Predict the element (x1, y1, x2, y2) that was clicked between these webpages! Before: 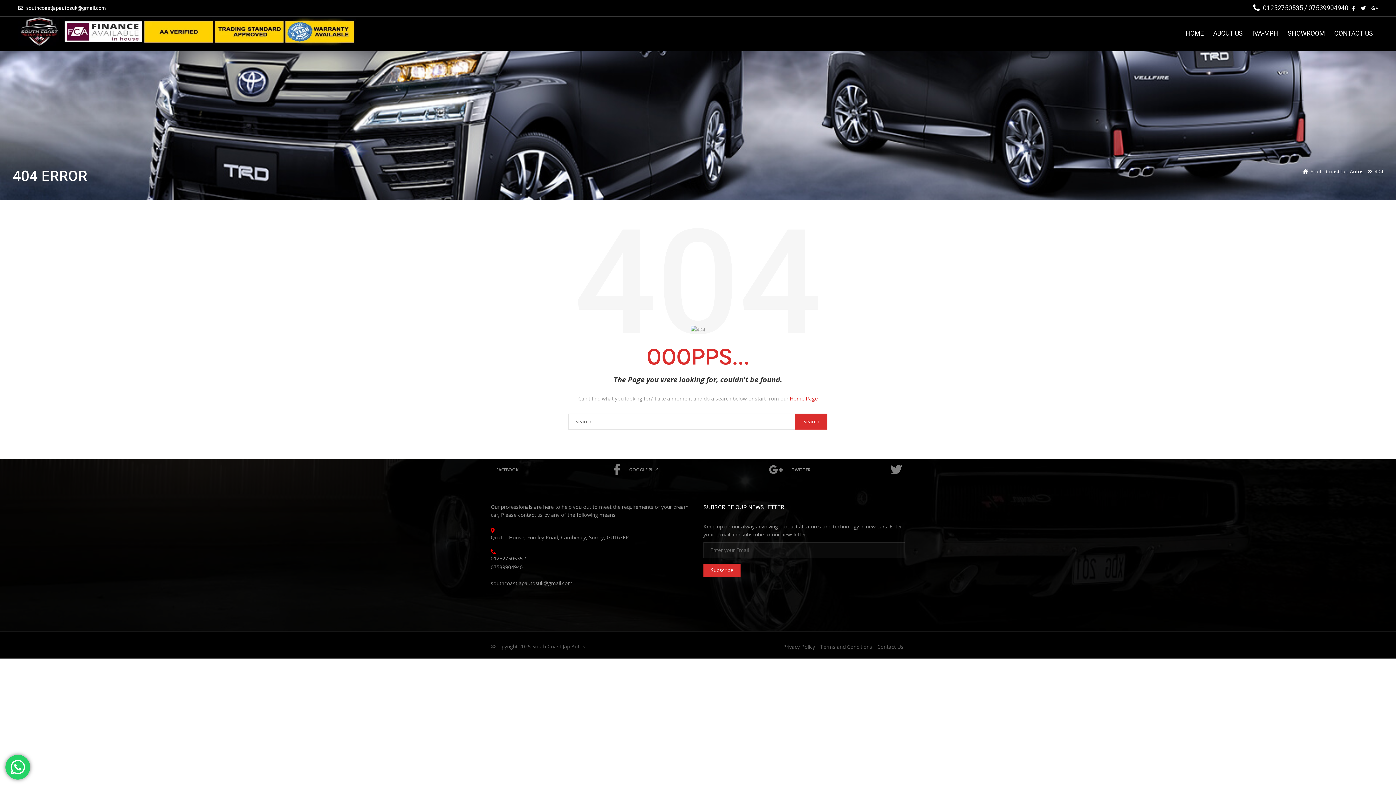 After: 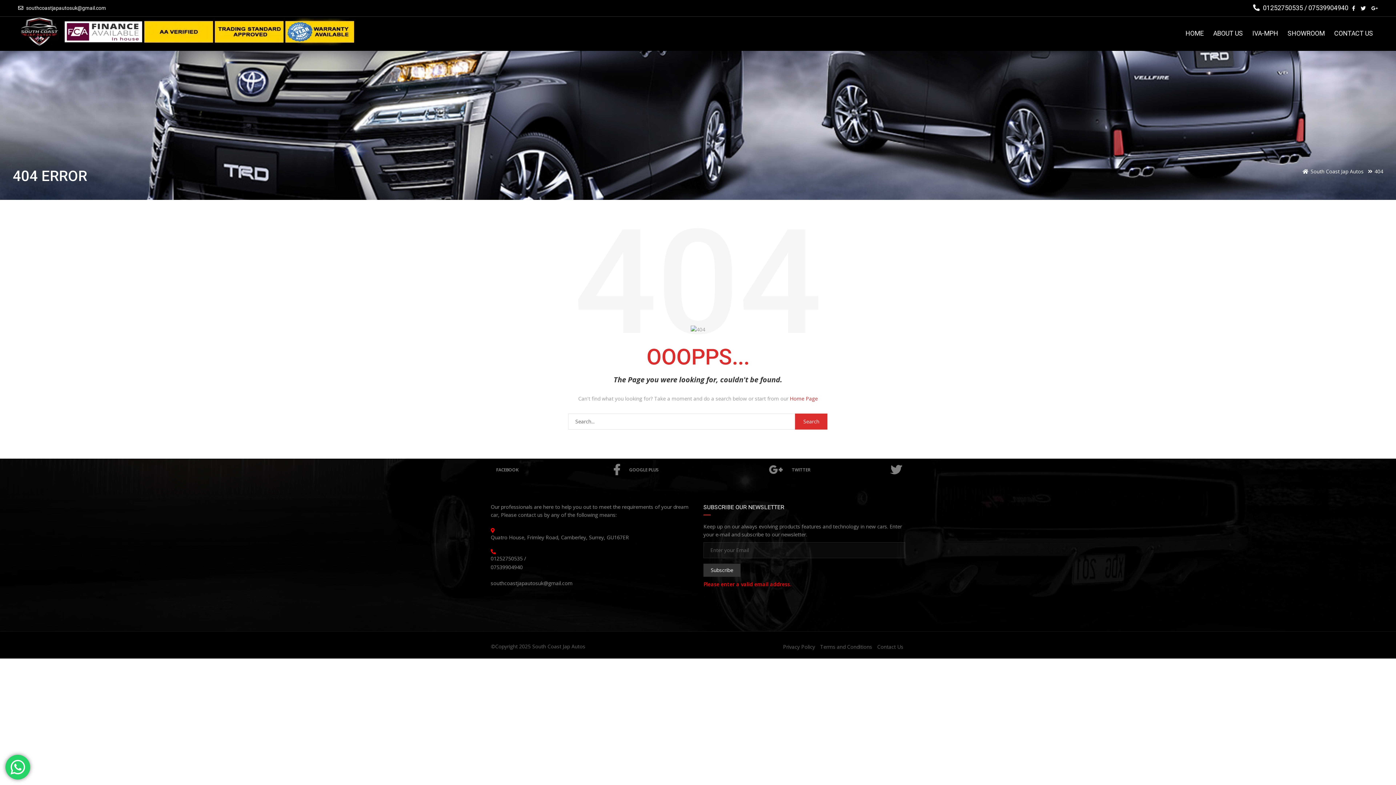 Action: label: Subscribe bbox: (703, 564, 740, 577)